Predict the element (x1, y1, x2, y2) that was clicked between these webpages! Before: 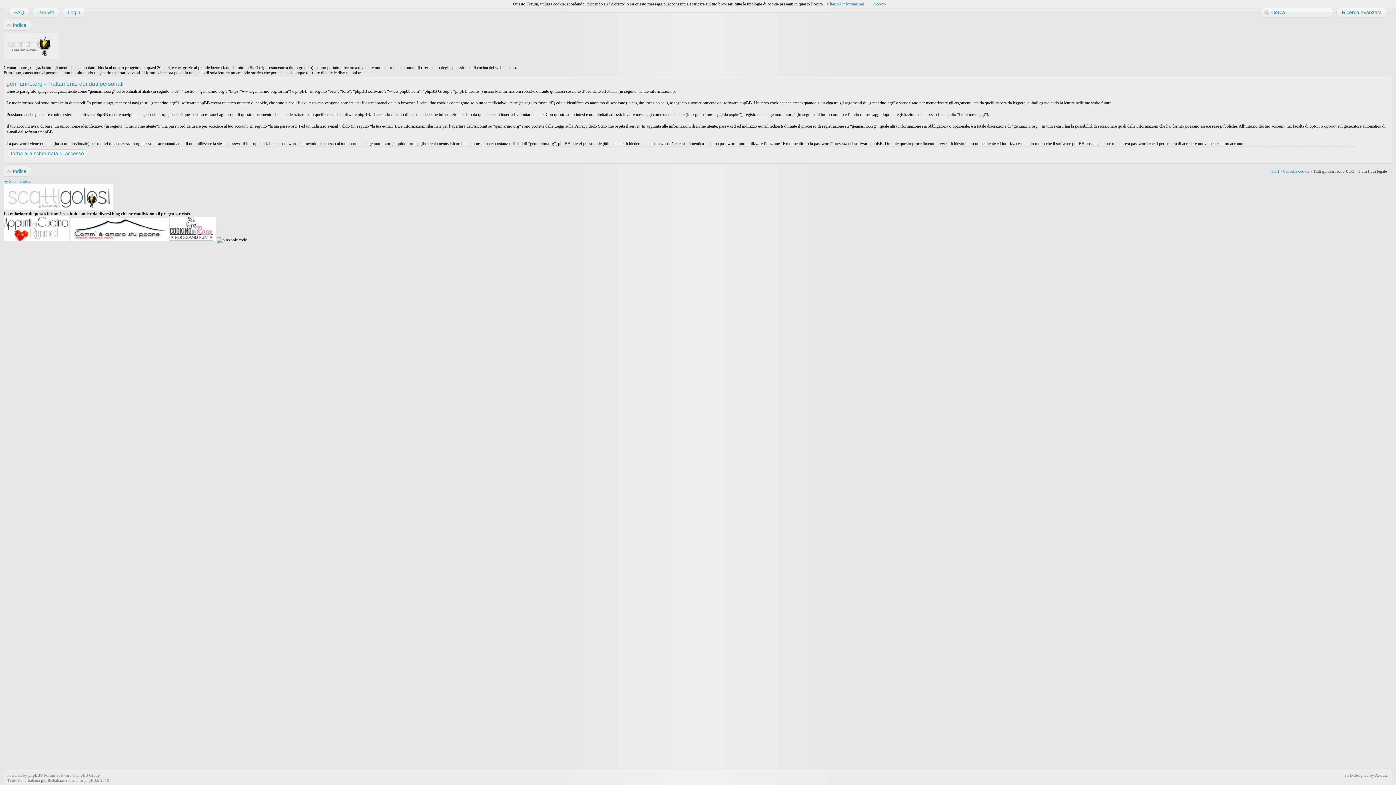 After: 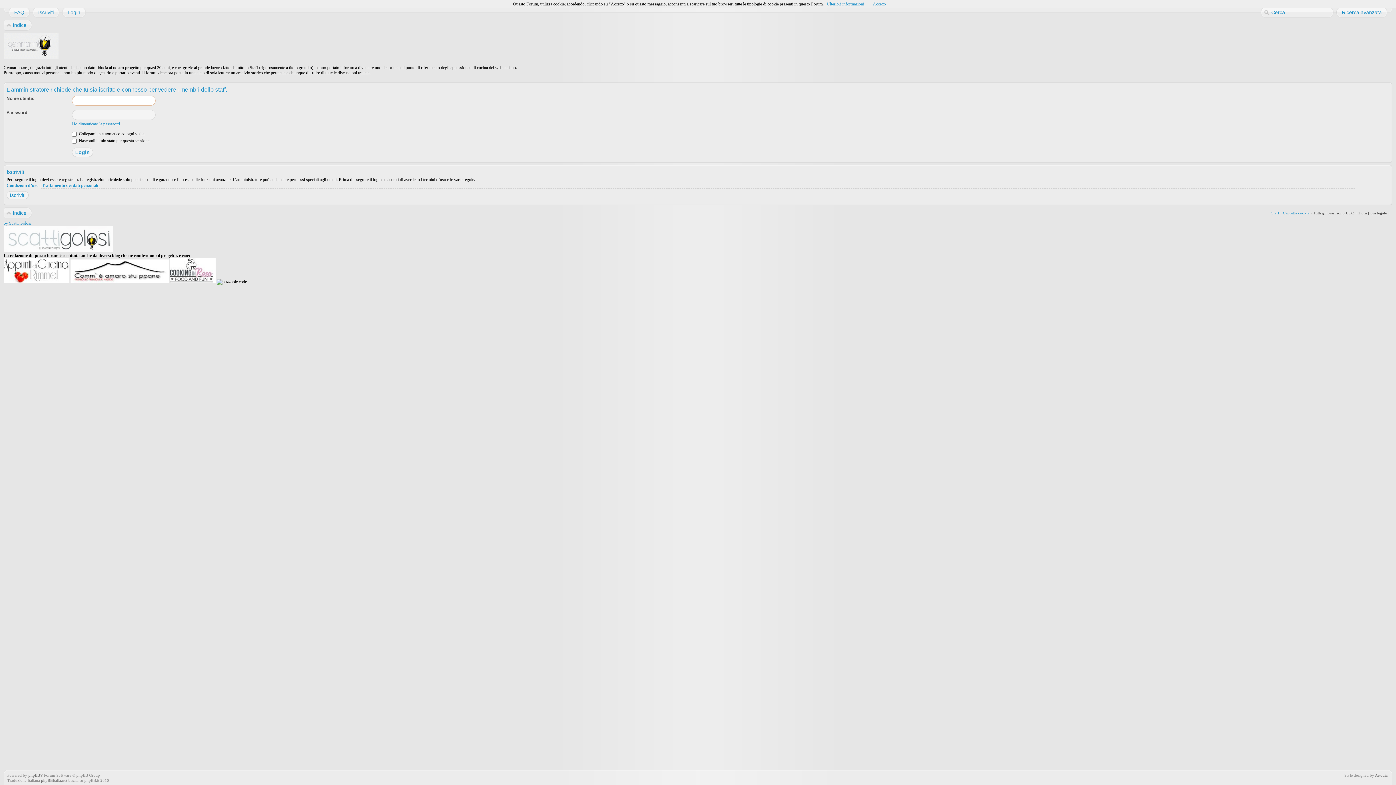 Action: bbox: (1271, 169, 1279, 173) label: Staff